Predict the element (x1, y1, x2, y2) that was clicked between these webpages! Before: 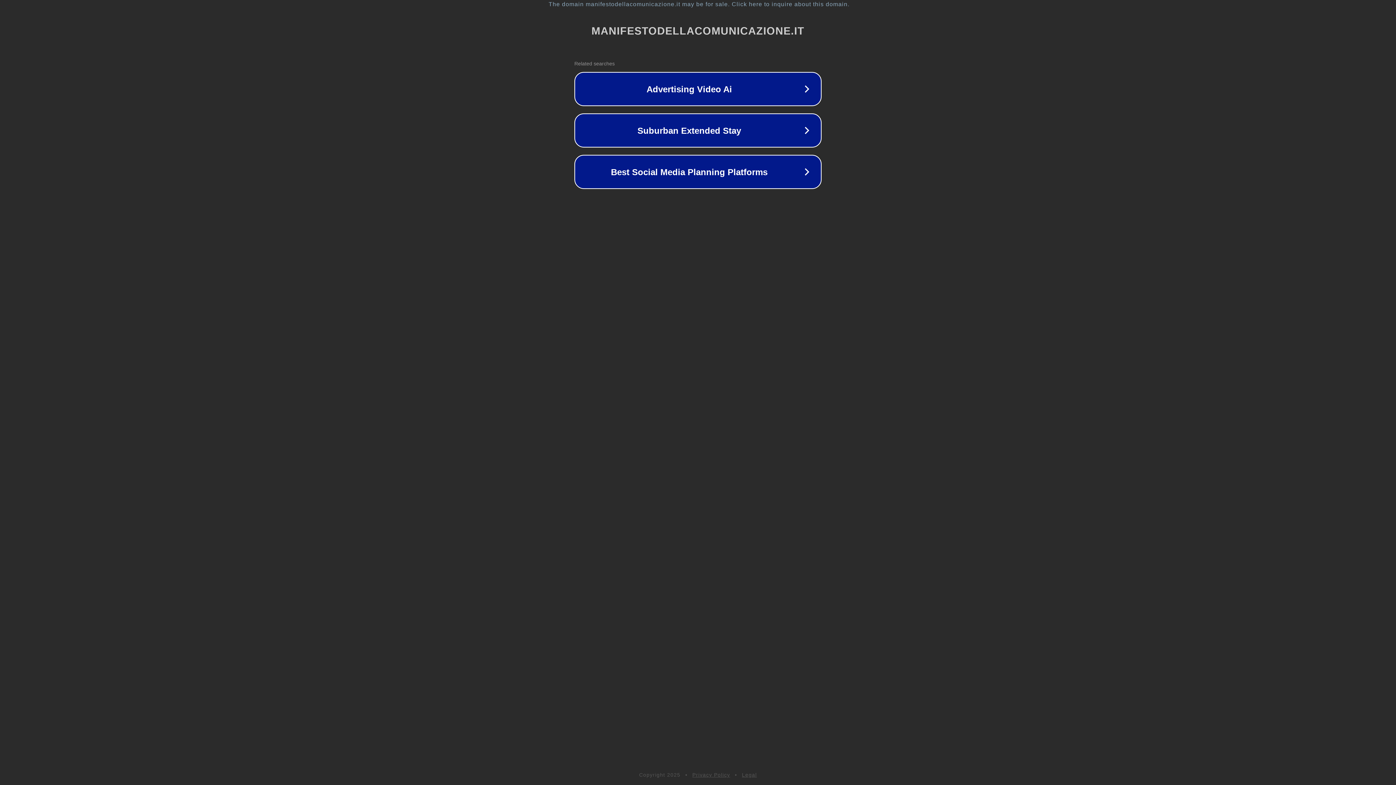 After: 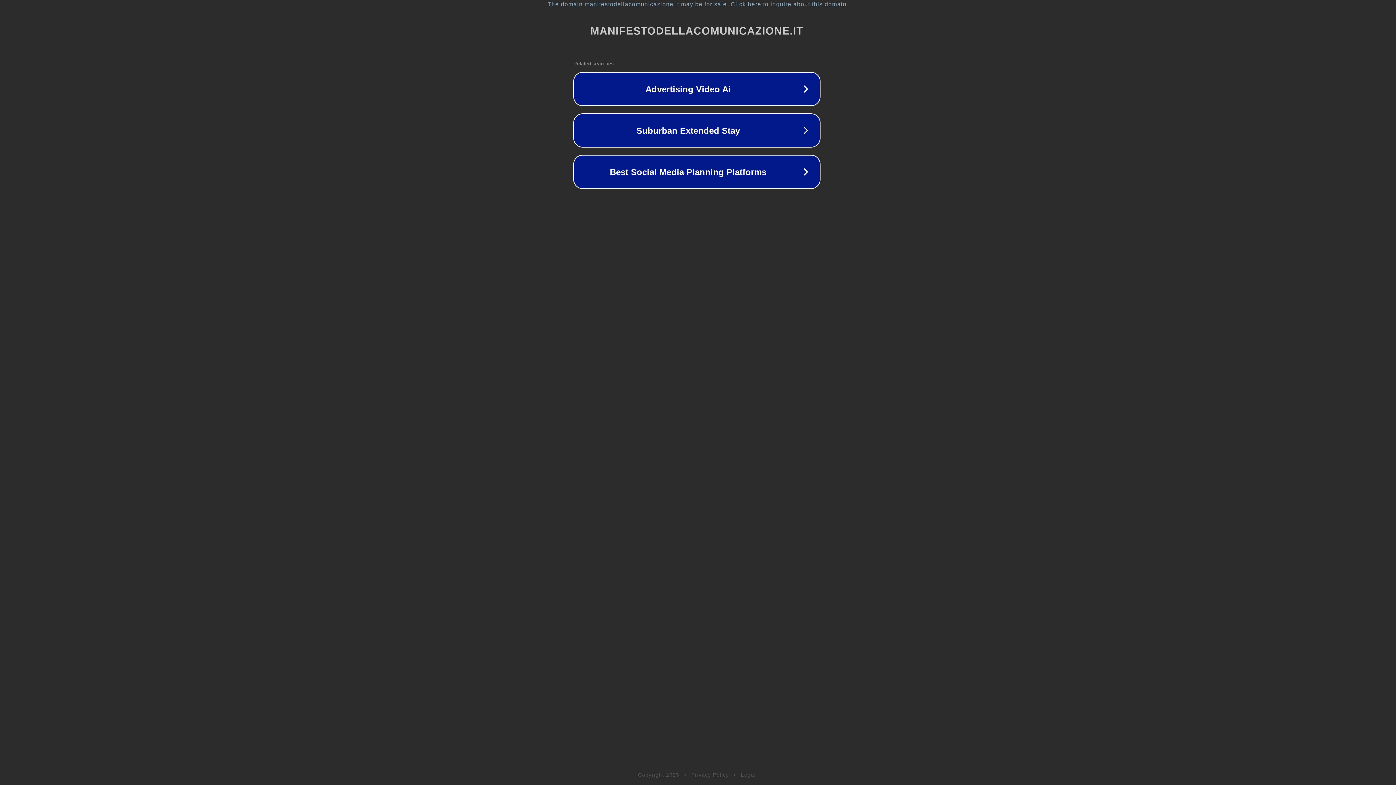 Action: label: The domain manifestodellacomunicazione.it may be for sale. Click here to inquire about this domain. bbox: (1, 1, 1397, 7)